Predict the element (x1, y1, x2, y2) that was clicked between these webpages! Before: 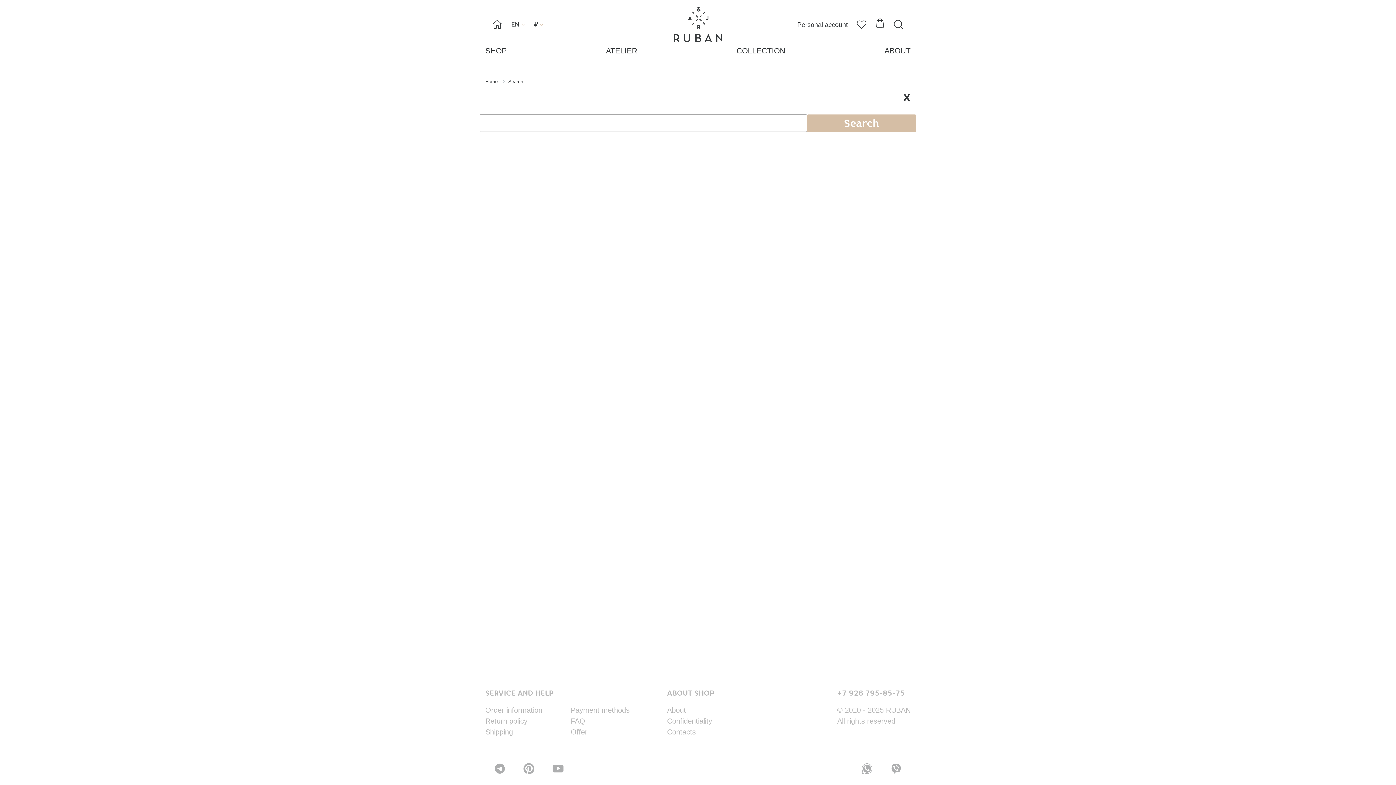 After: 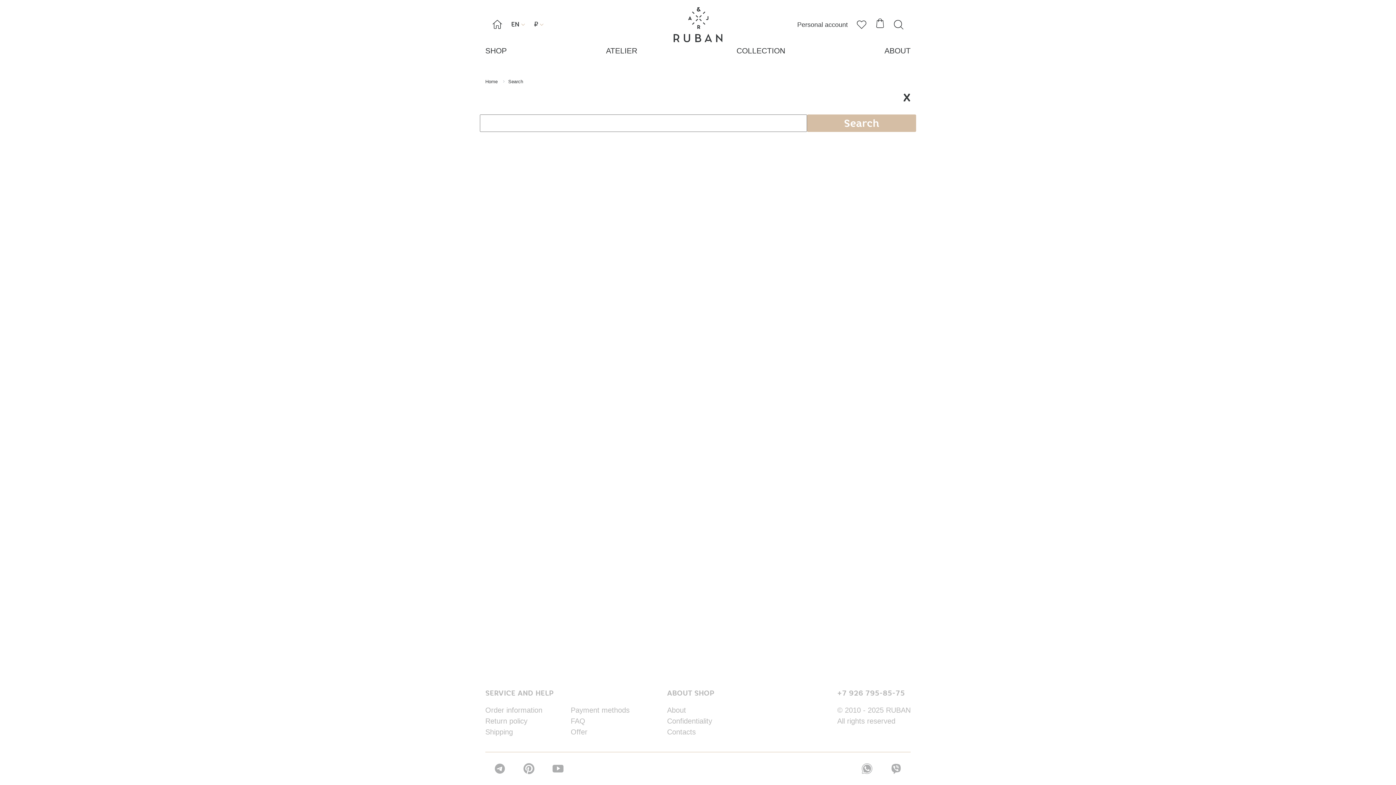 Action: bbox: (837, 688, 905, 698) label: +7 926 795-85-75